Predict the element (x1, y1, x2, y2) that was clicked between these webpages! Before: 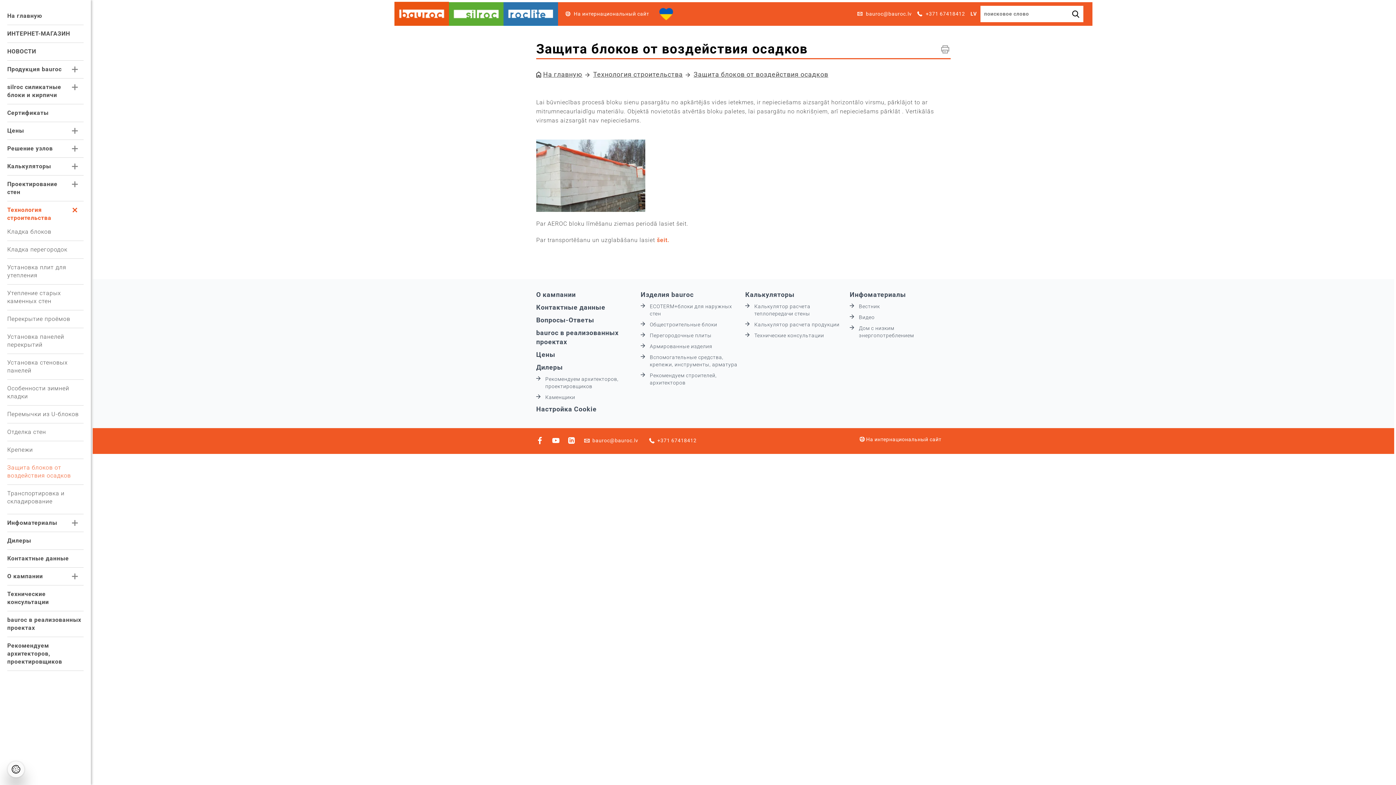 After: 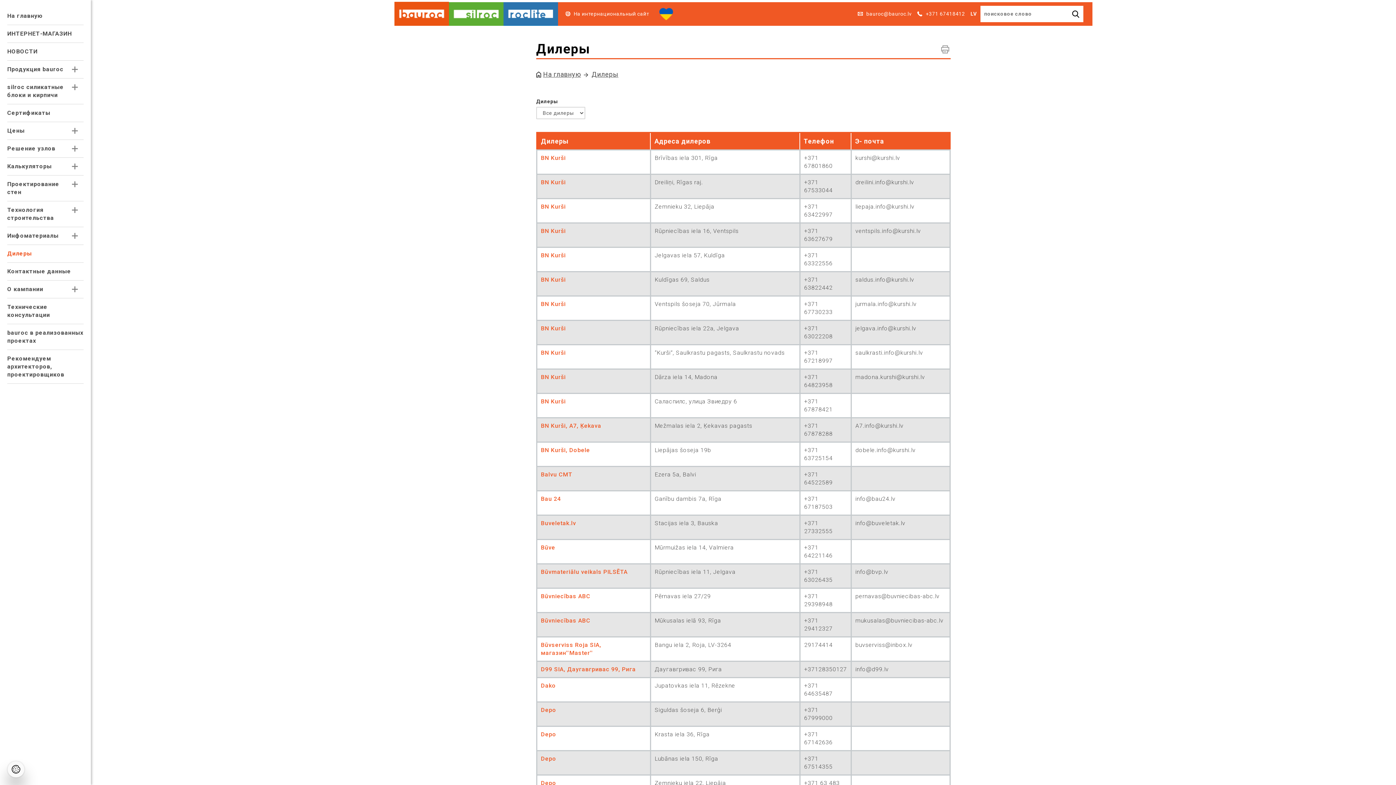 Action: bbox: (536, 363, 563, 371) label: Дилеры